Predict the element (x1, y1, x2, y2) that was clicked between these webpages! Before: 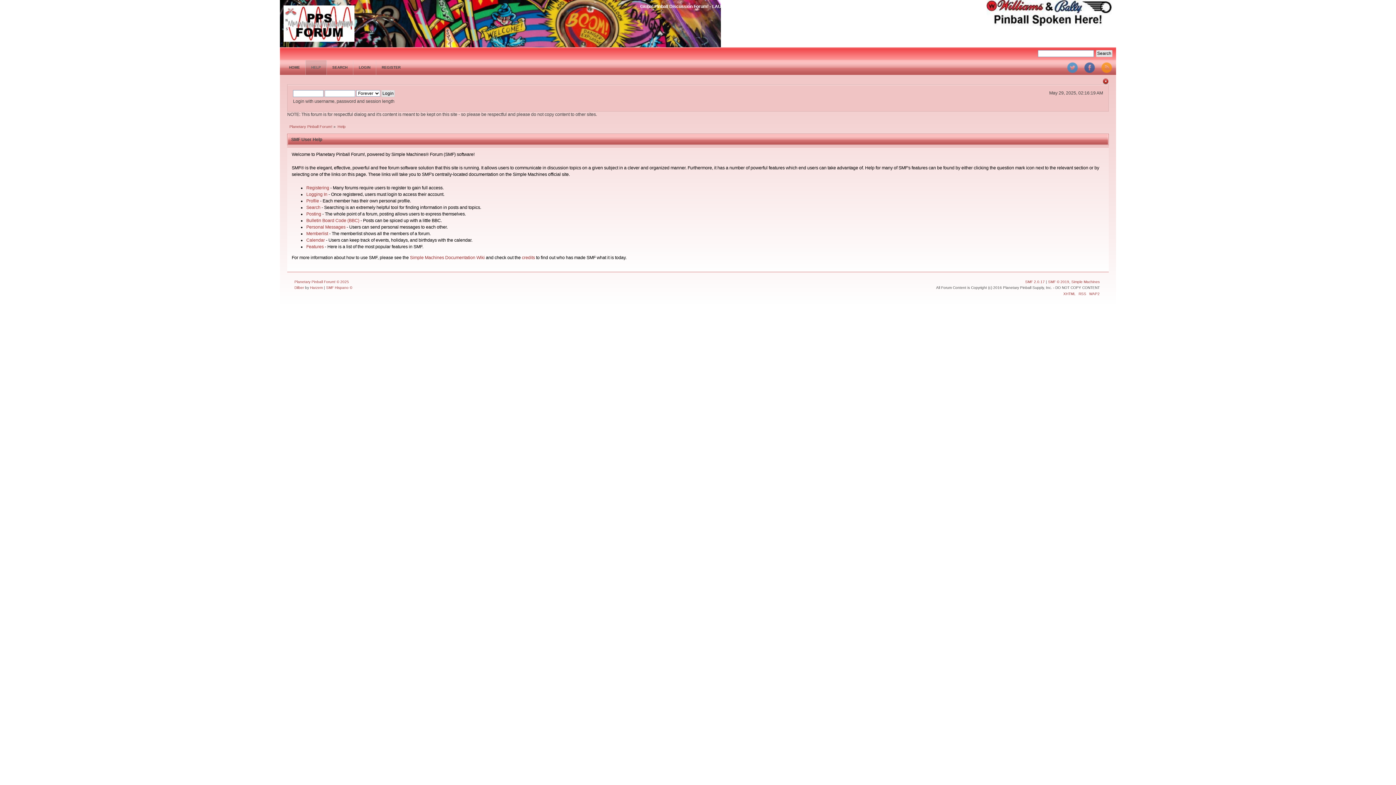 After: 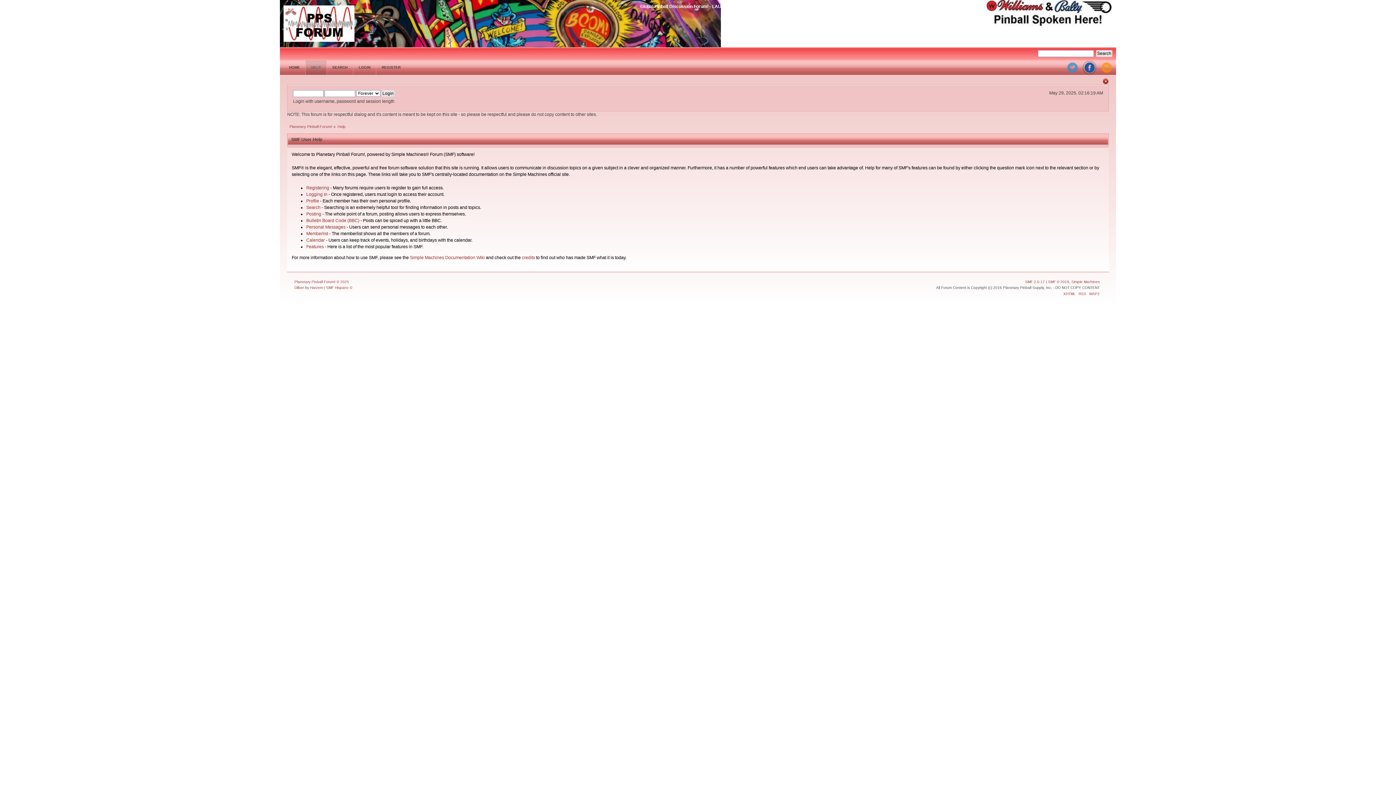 Action: bbox: (1084, 61, 1095, 73)